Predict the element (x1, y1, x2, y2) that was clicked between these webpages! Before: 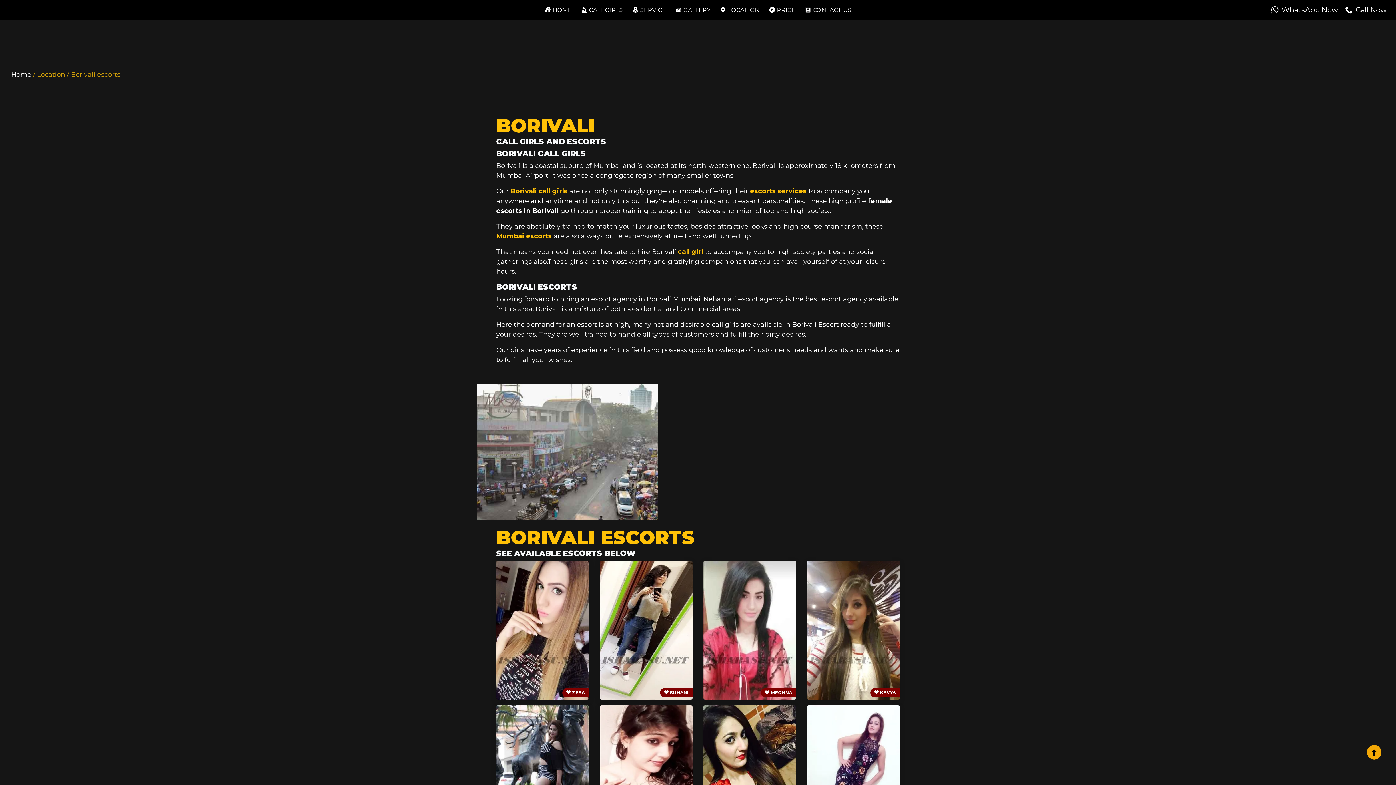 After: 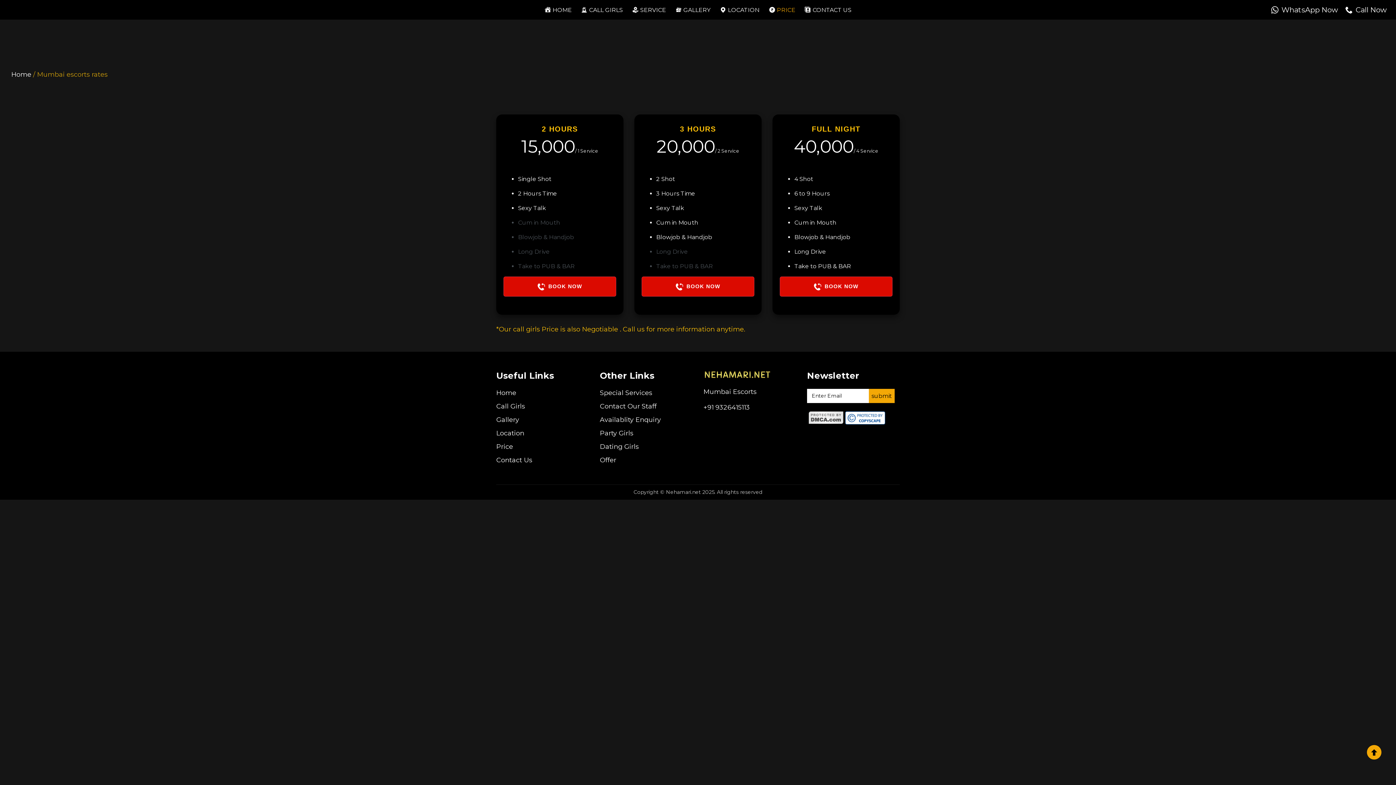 Action: label: PRICE bbox: (764, 6, 800, 13)